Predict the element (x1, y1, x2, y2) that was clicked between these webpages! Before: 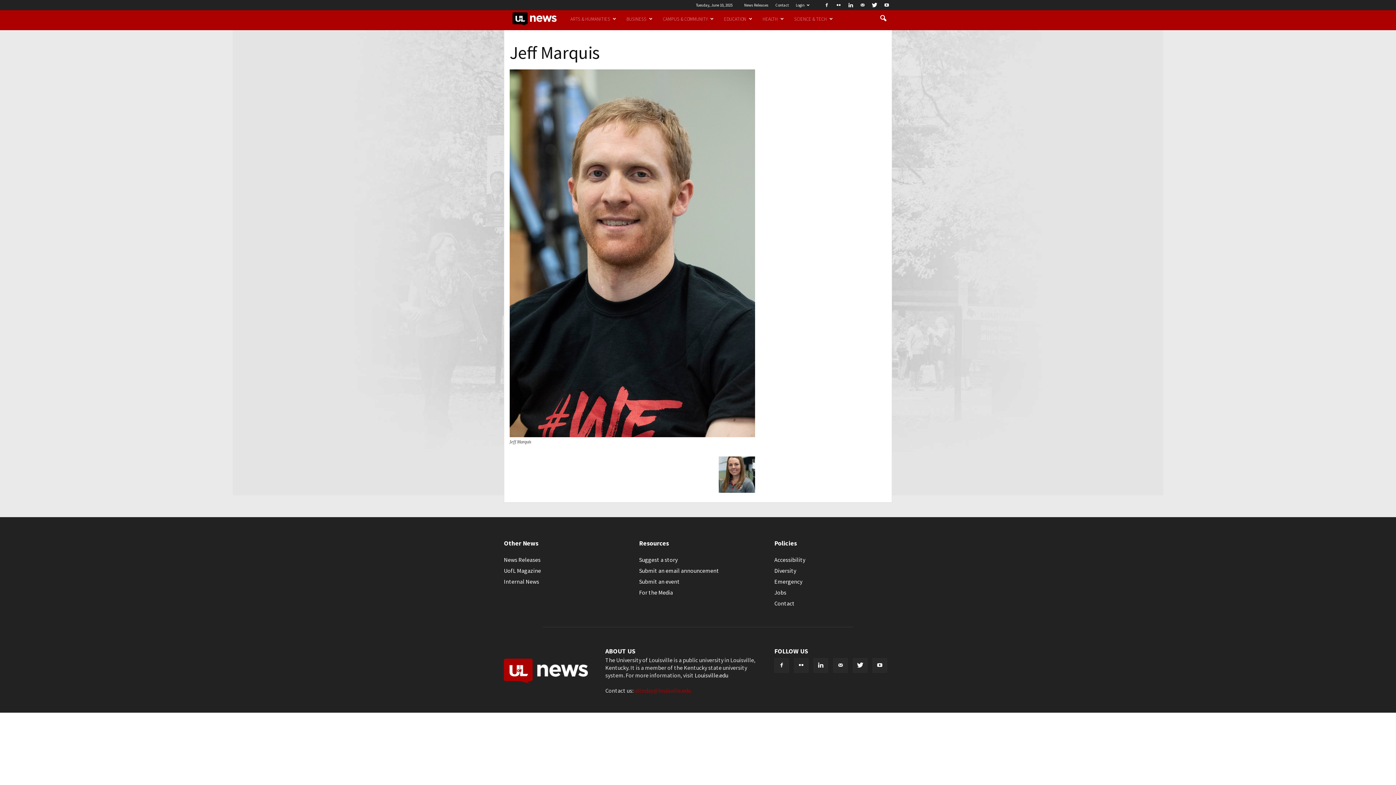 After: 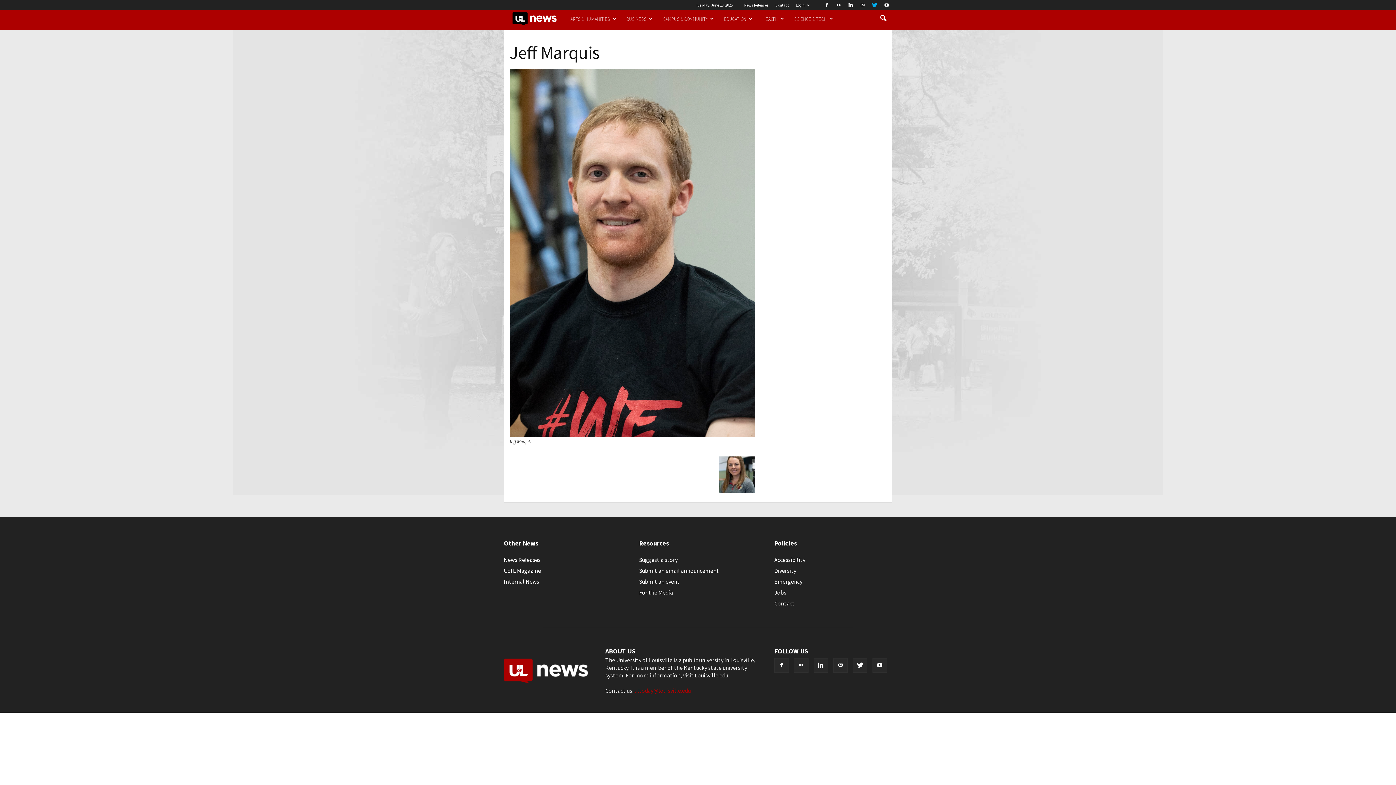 Action: bbox: (869, 0, 880, 10)